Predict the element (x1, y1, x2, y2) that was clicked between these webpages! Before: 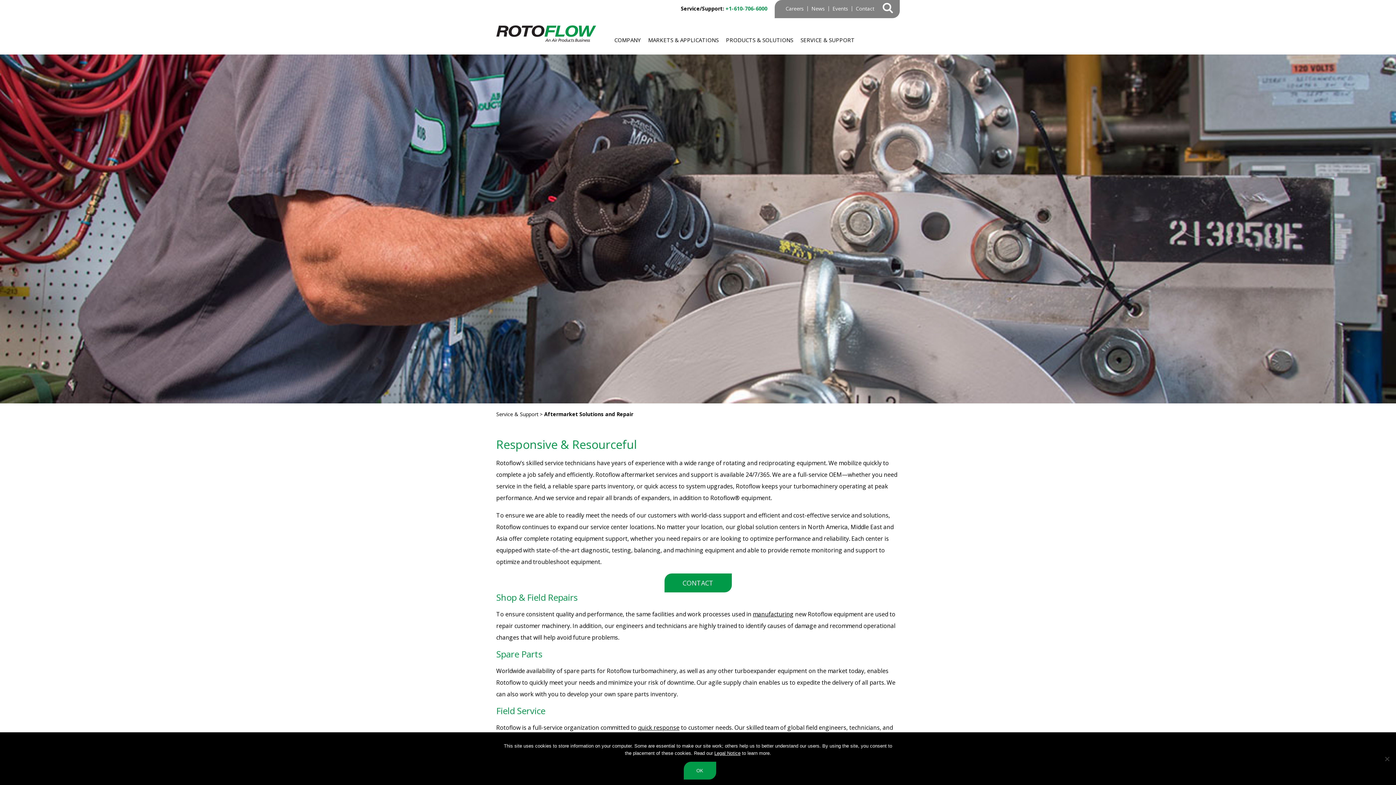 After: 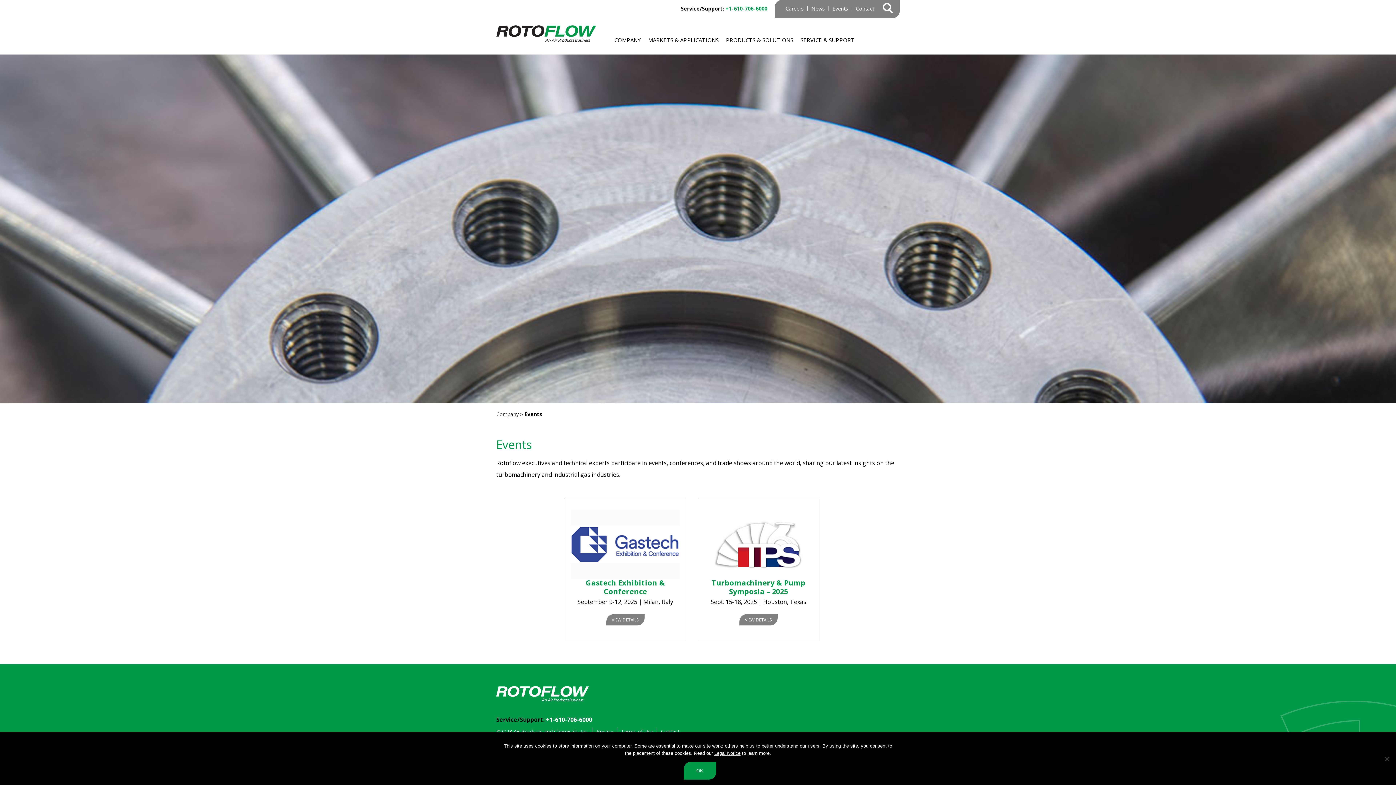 Action: bbox: (832, 5, 848, 12) label: Events